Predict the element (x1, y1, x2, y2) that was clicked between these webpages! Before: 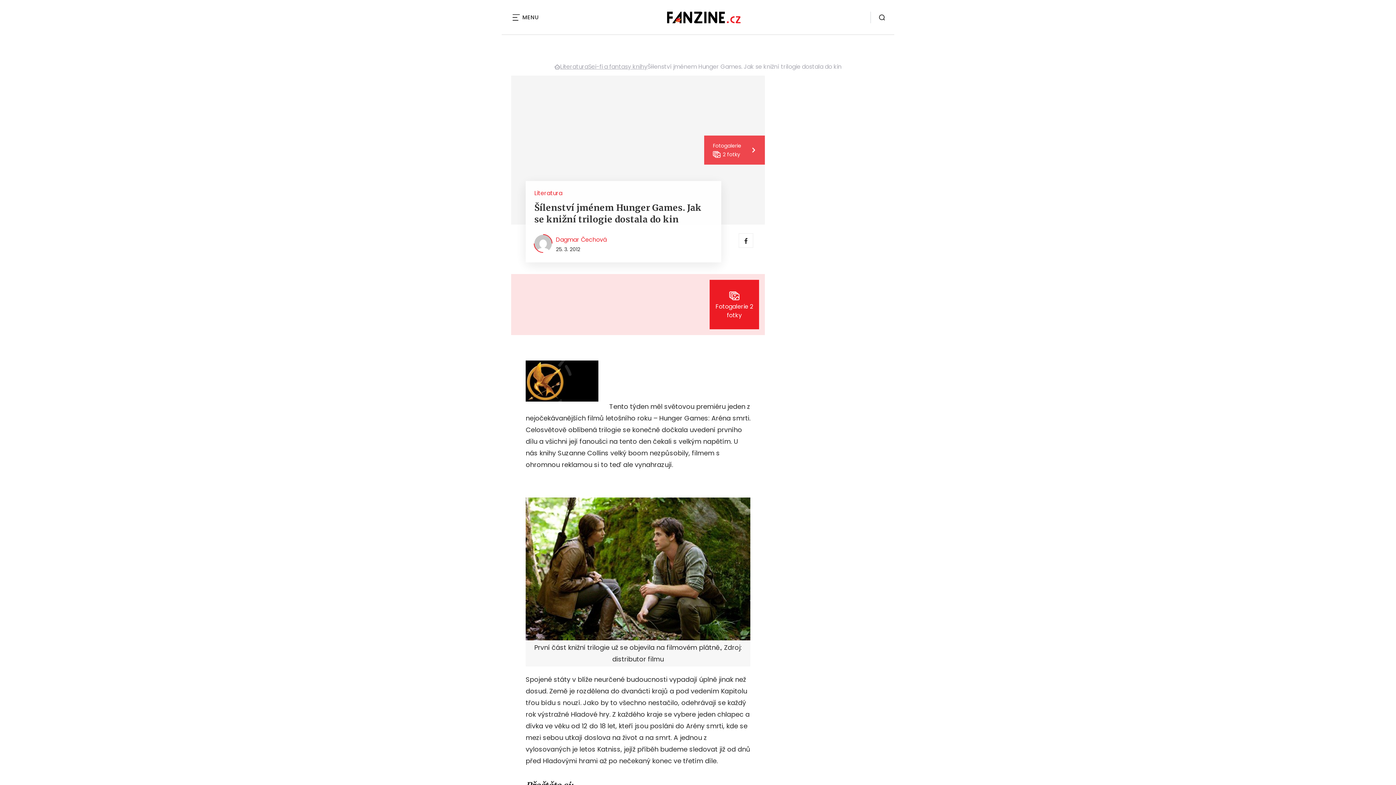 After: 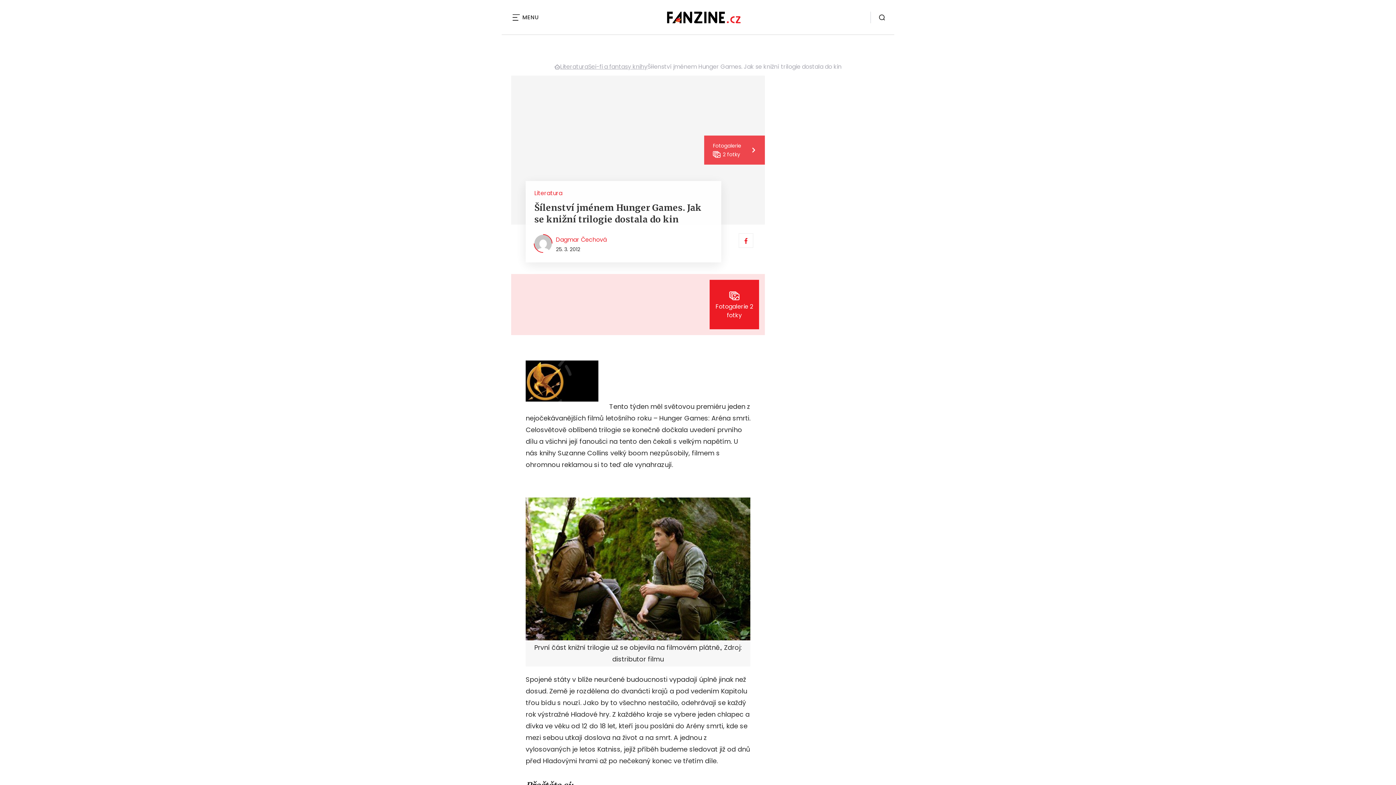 Action: bbox: (738, 233, 753, 248)